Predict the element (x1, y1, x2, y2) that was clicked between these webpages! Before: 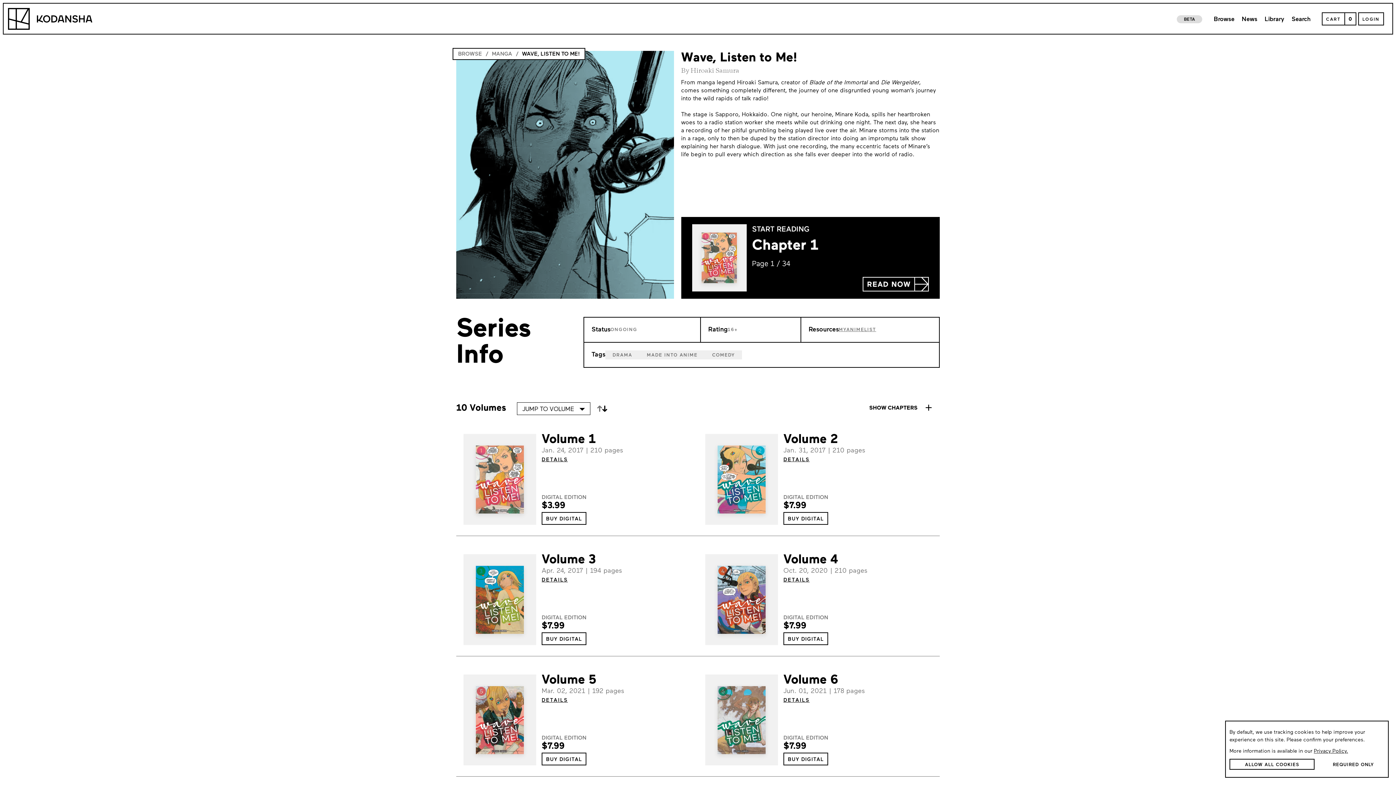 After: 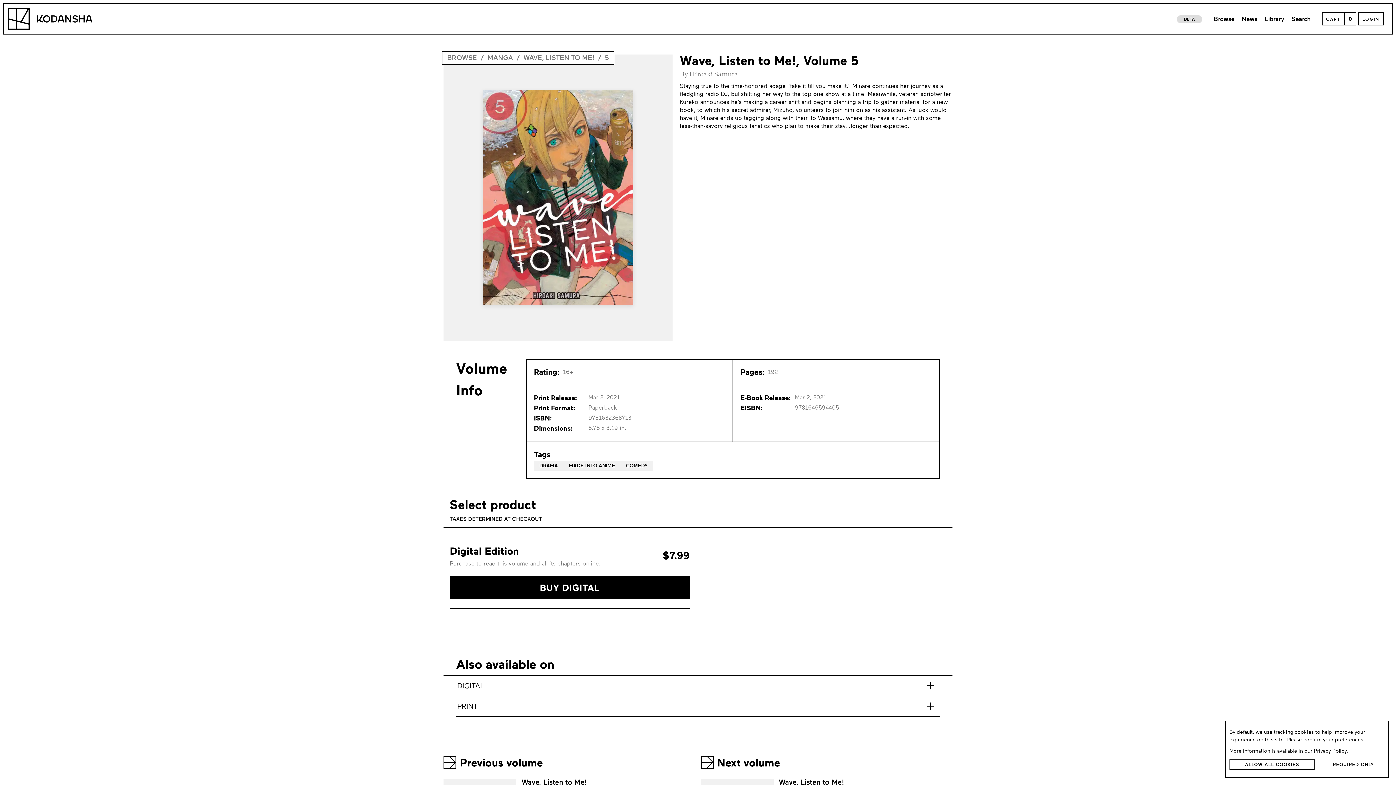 Action: bbox: (463, 675, 536, 765)